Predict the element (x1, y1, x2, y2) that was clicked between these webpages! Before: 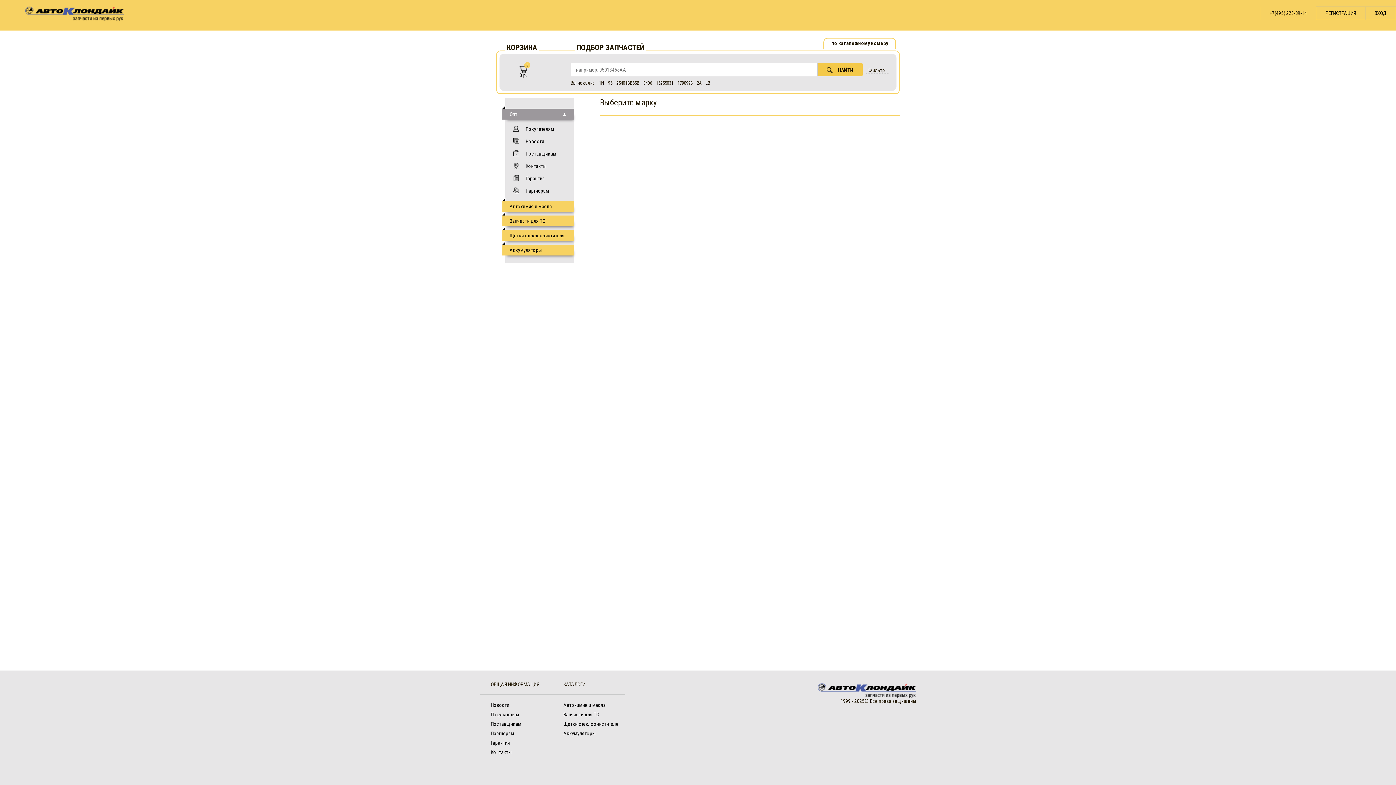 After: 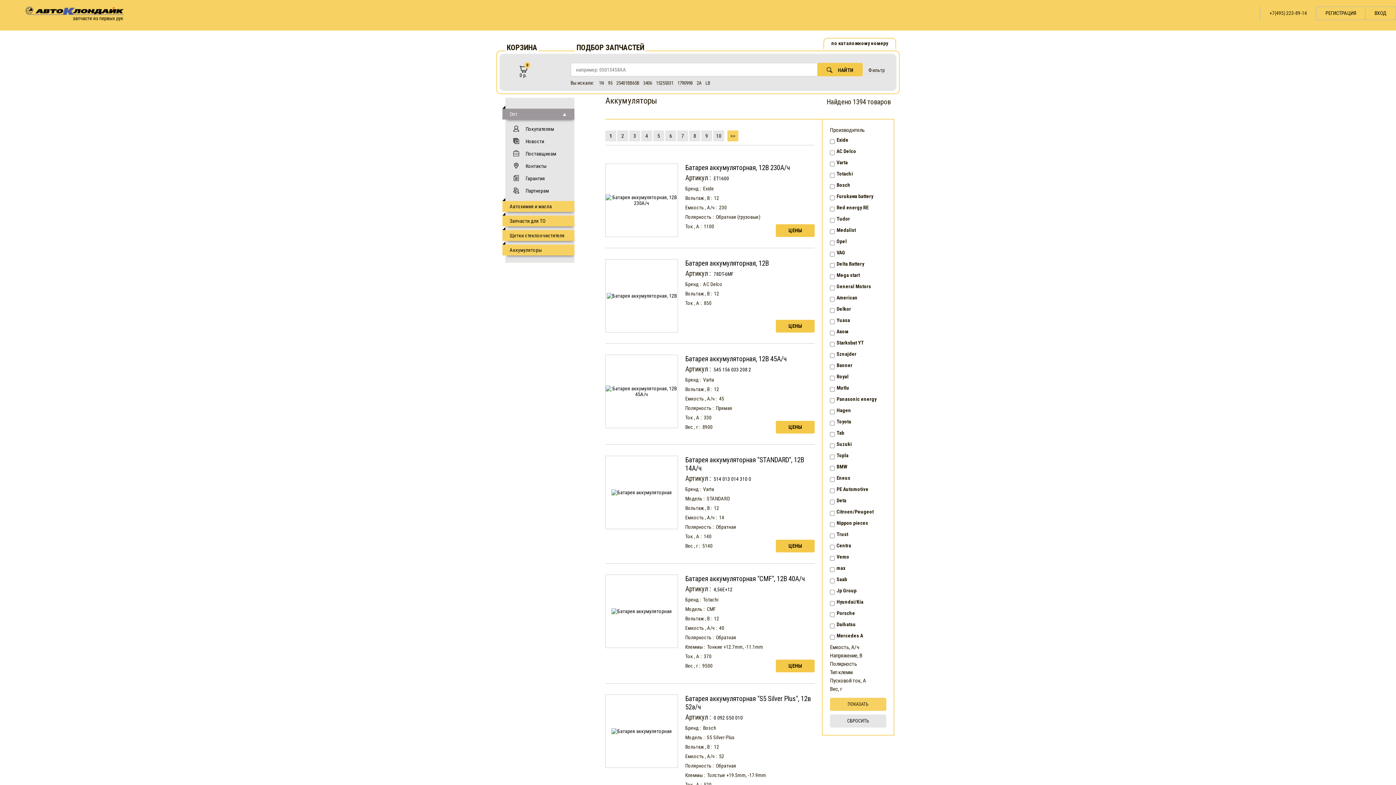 Action: label: Аккумуляторы bbox: (509, 247, 541, 253)